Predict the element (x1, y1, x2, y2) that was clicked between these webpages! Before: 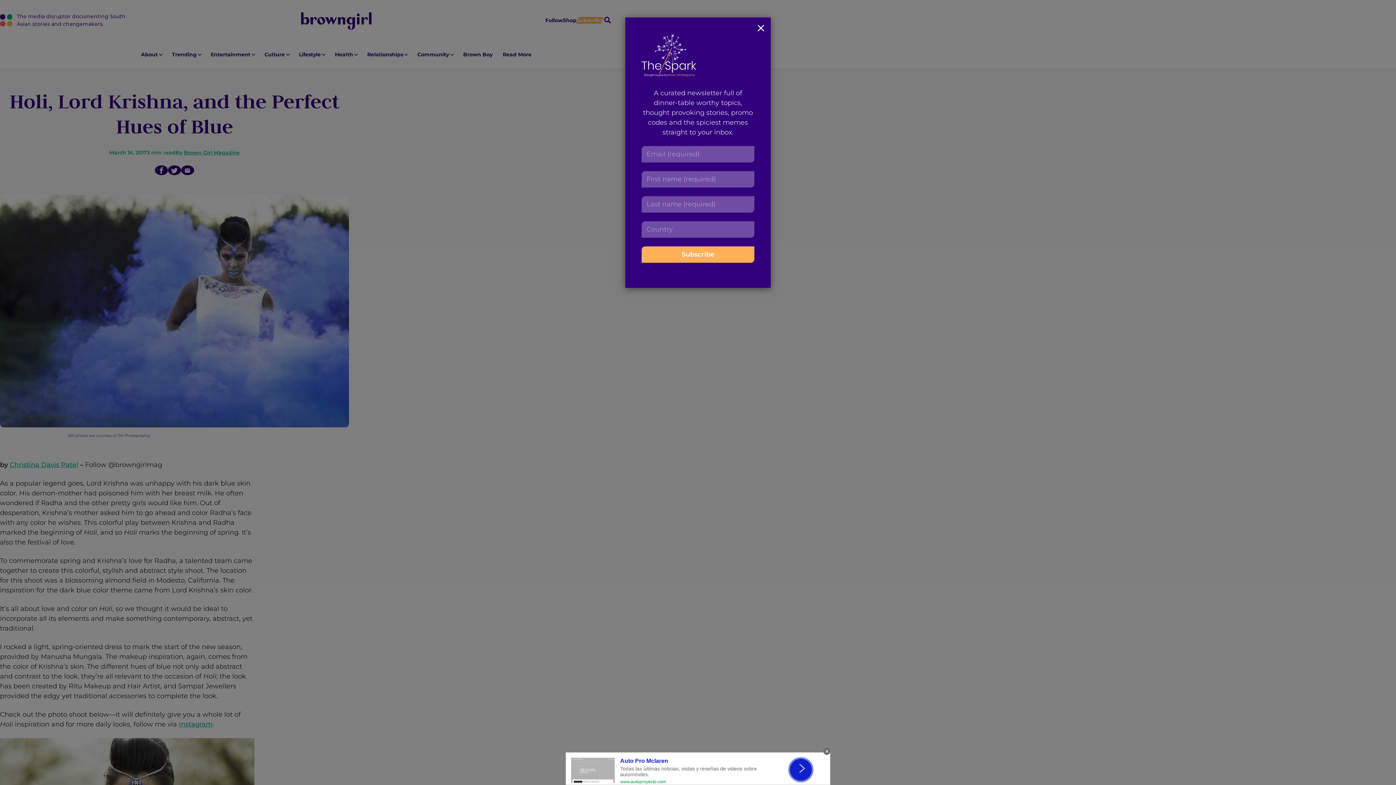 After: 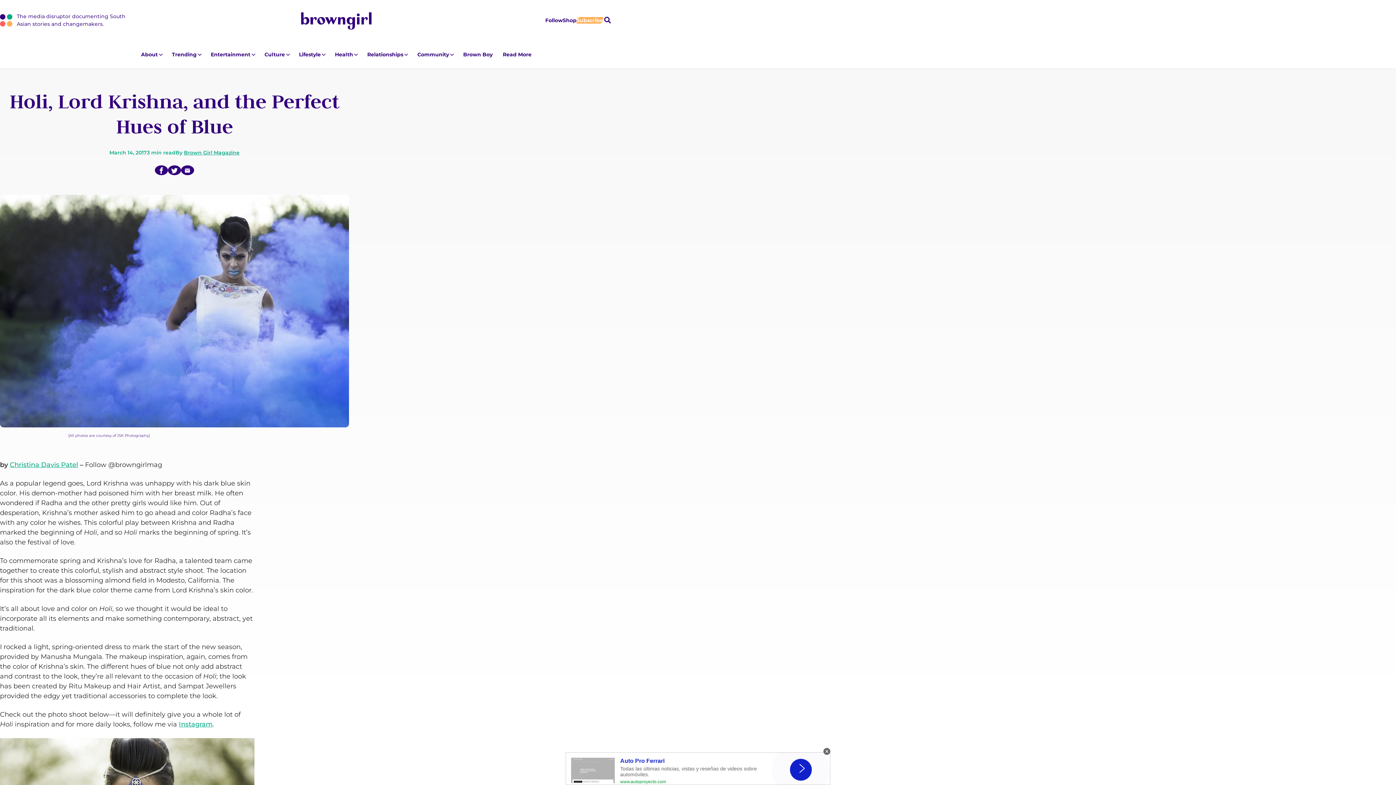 Action: bbox: (751, 17, 770, 40)